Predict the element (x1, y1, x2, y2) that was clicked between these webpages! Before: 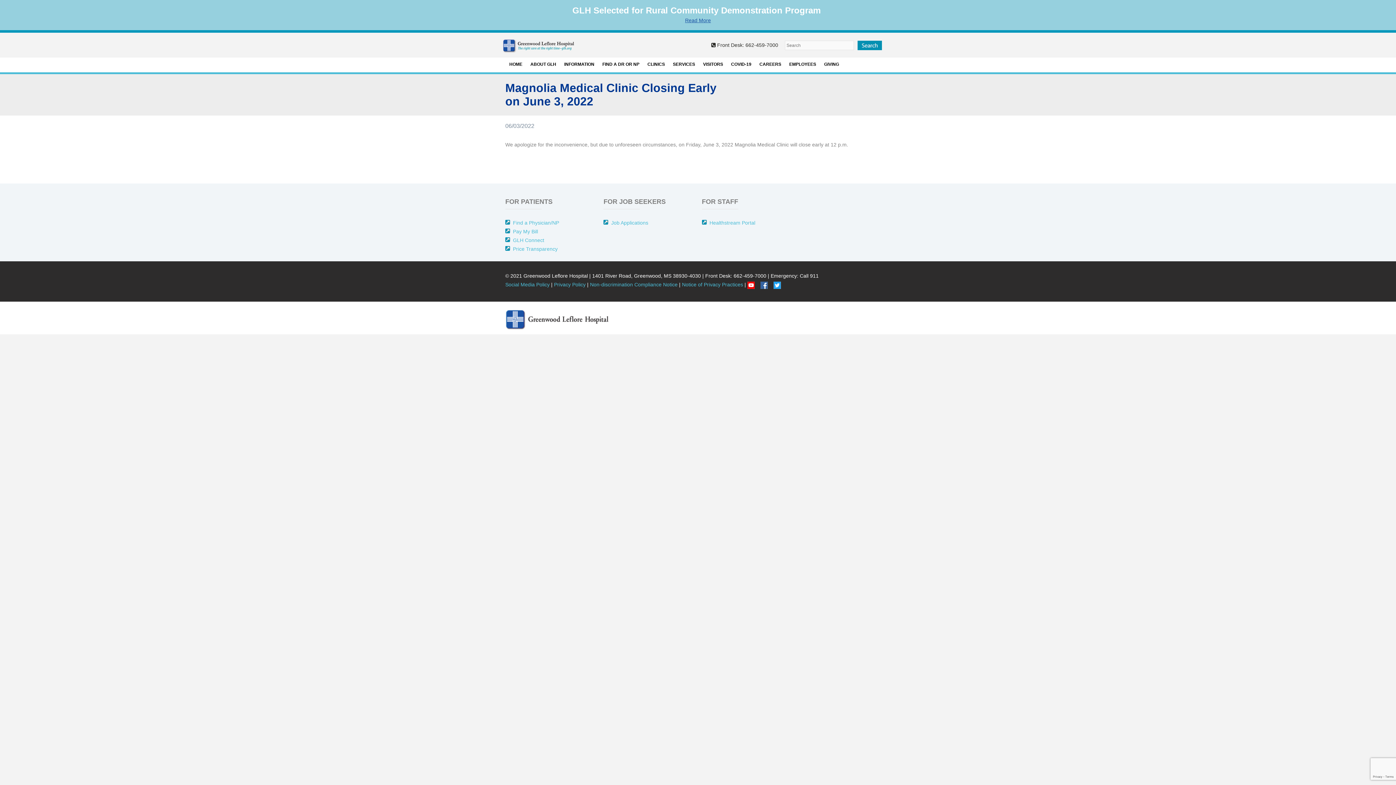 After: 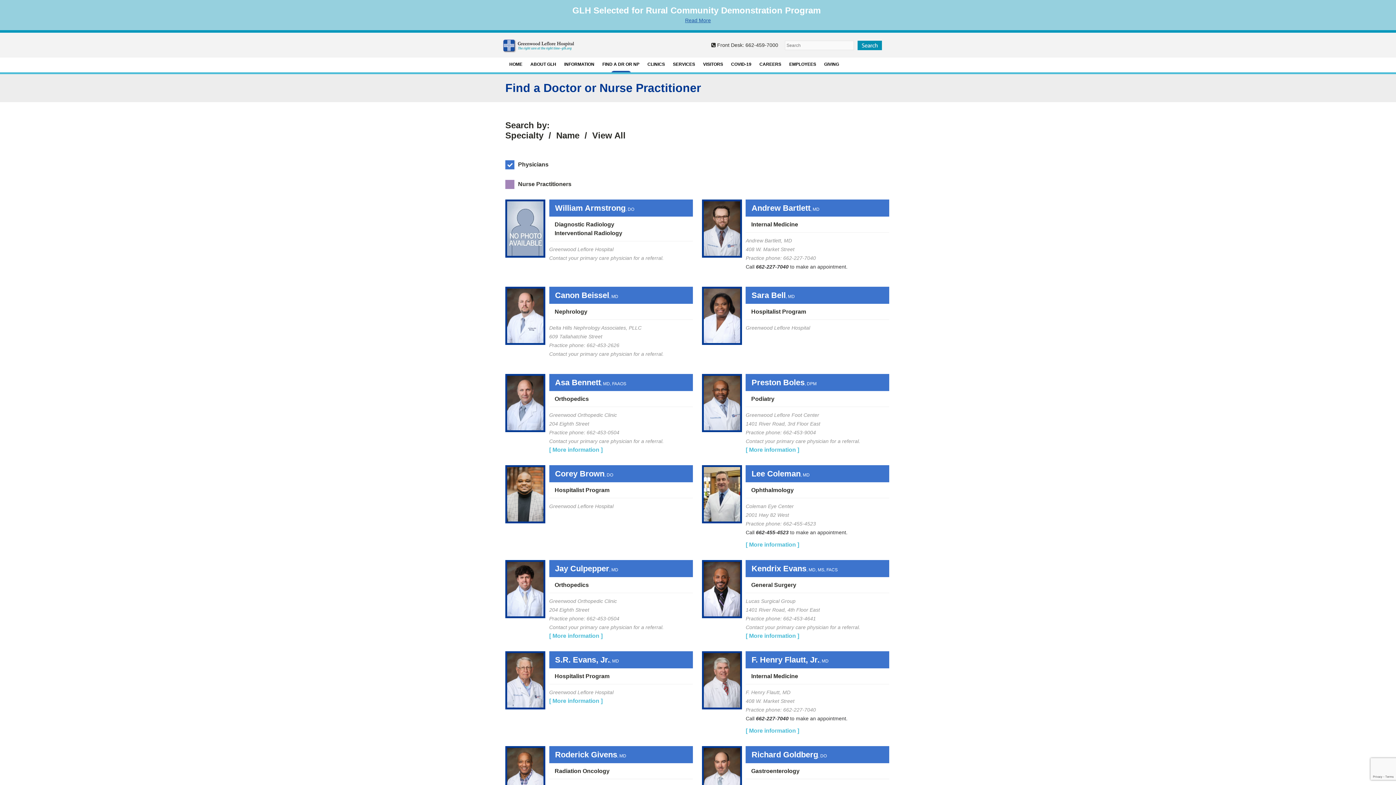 Action: bbox: (599, 57, 642, 72) label: FIND A DR OR NP